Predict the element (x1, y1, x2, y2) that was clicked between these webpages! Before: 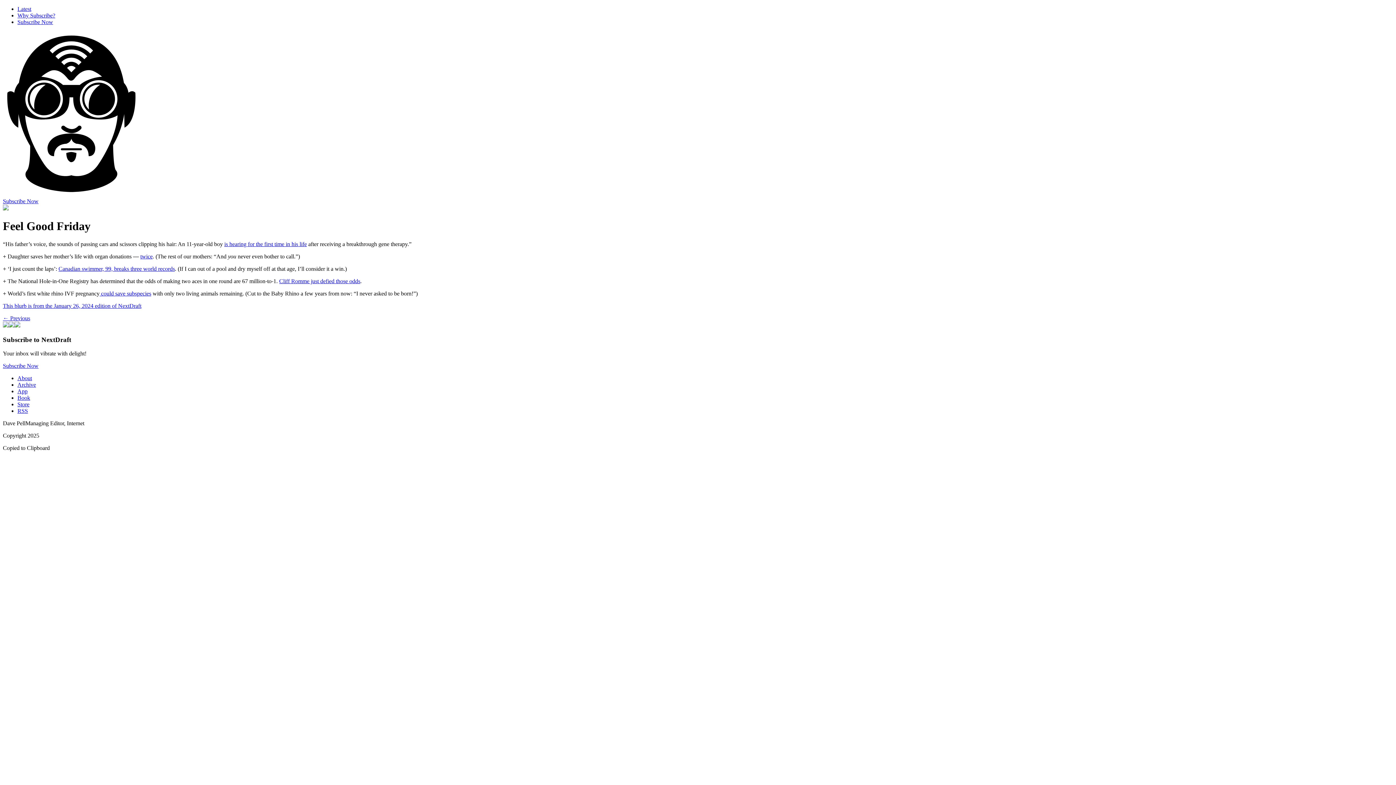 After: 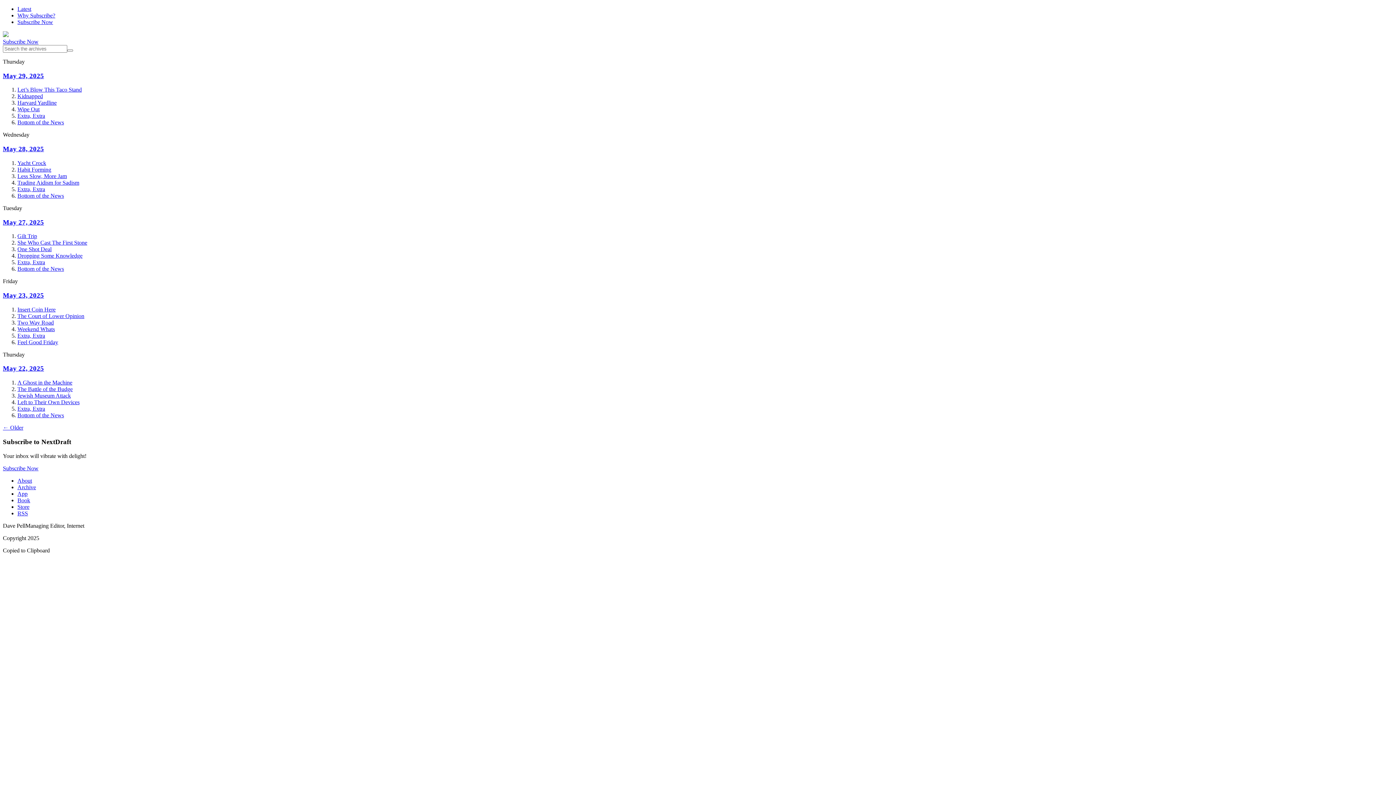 Action: bbox: (17, 381, 36, 388) label: Archive